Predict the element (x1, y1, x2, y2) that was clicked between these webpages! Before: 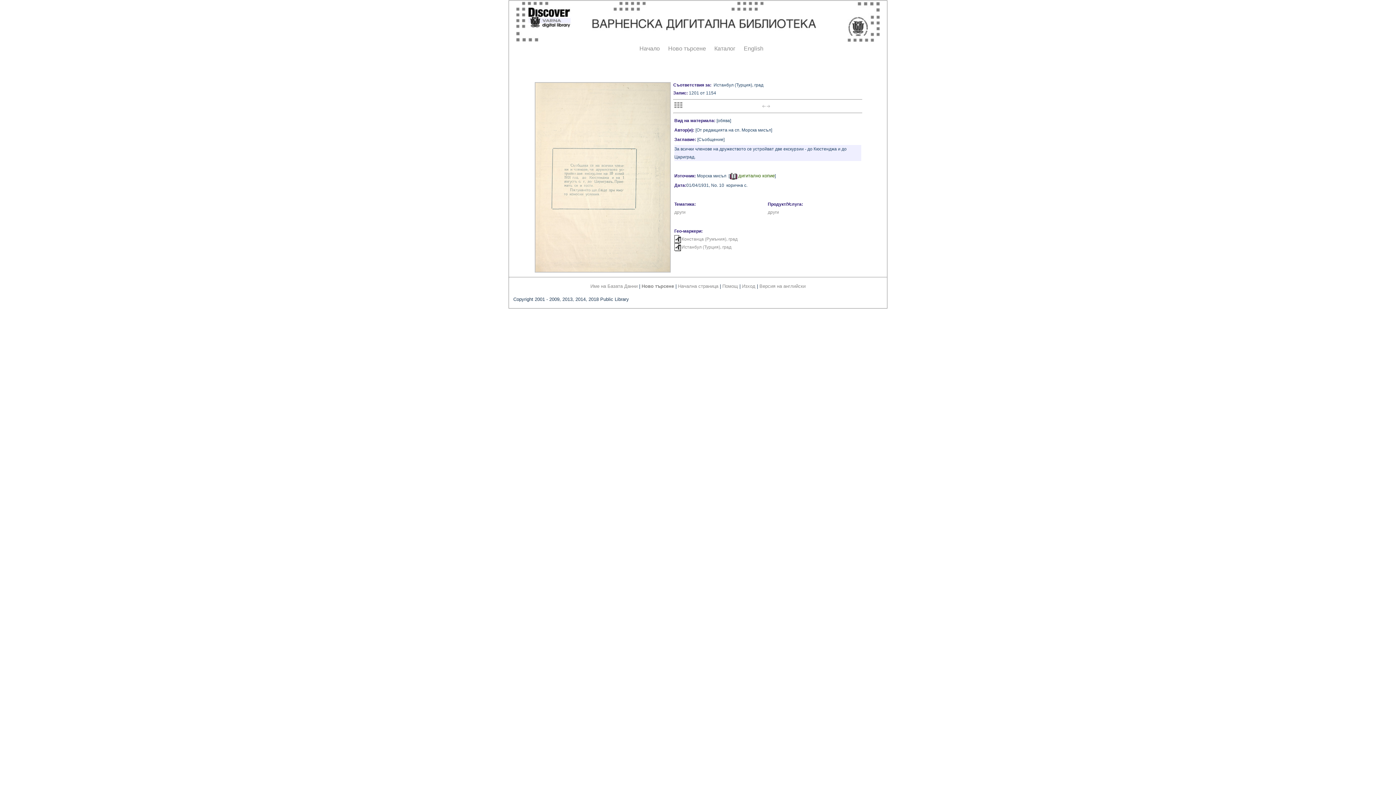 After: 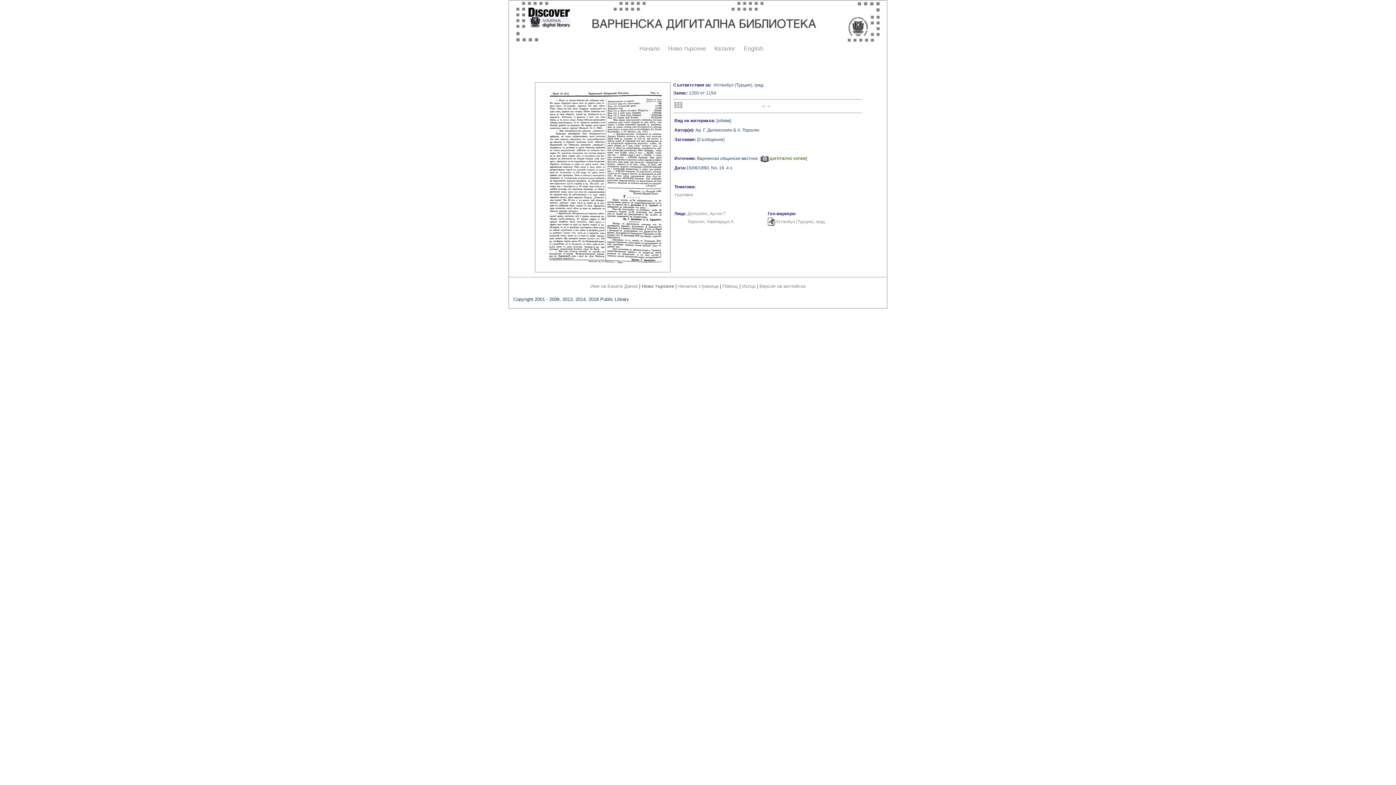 Action: bbox: (762, 103, 765, 108)